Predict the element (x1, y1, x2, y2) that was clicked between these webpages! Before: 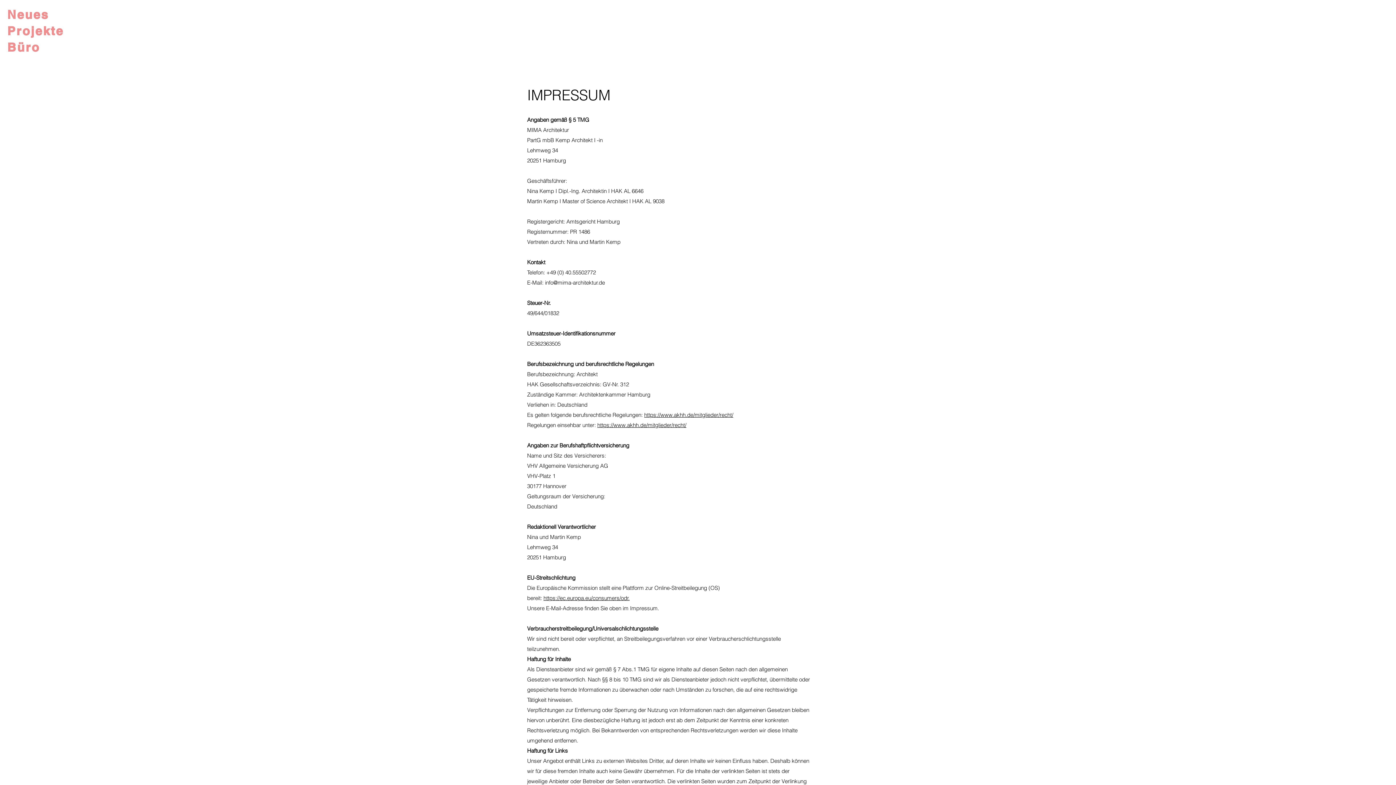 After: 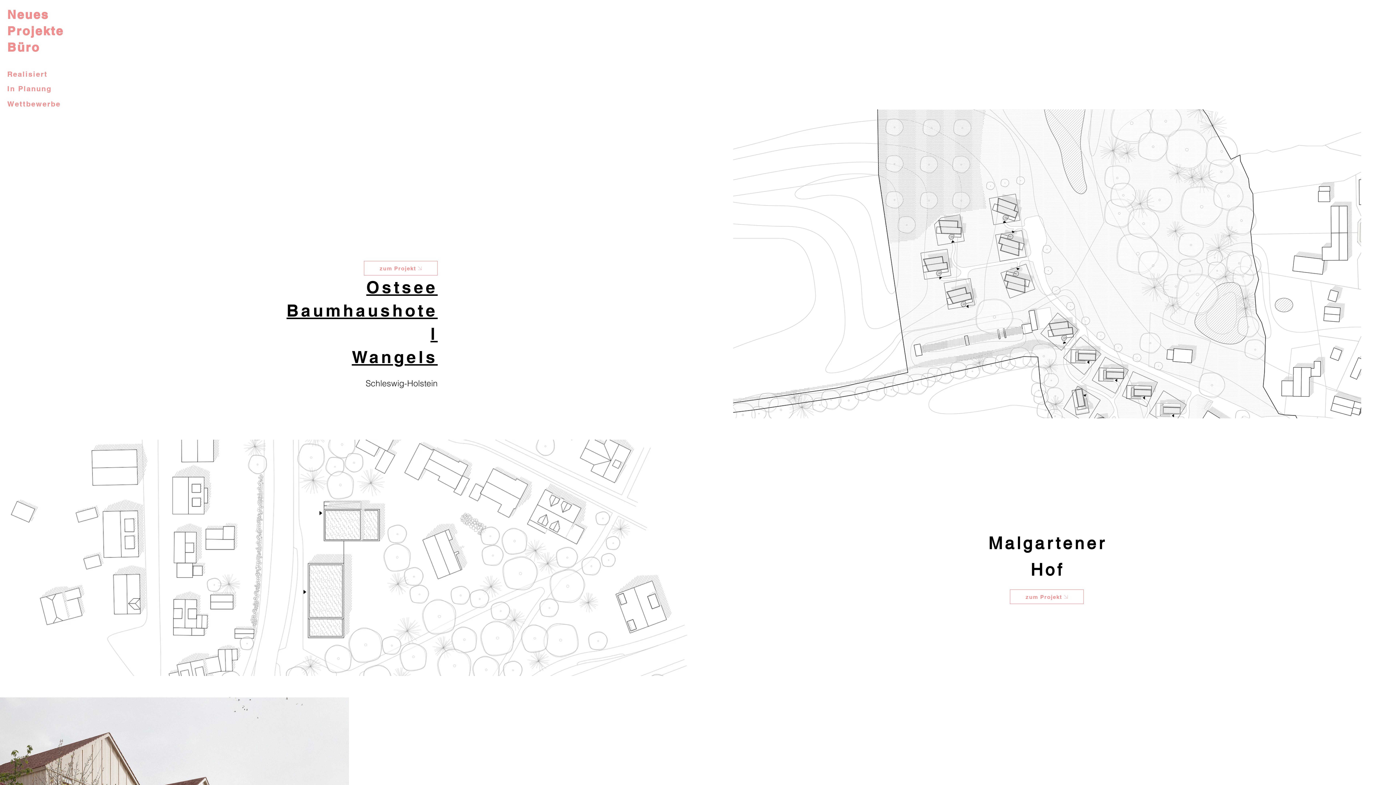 Action: label: Projekte bbox: (7, 23, 70, 38)